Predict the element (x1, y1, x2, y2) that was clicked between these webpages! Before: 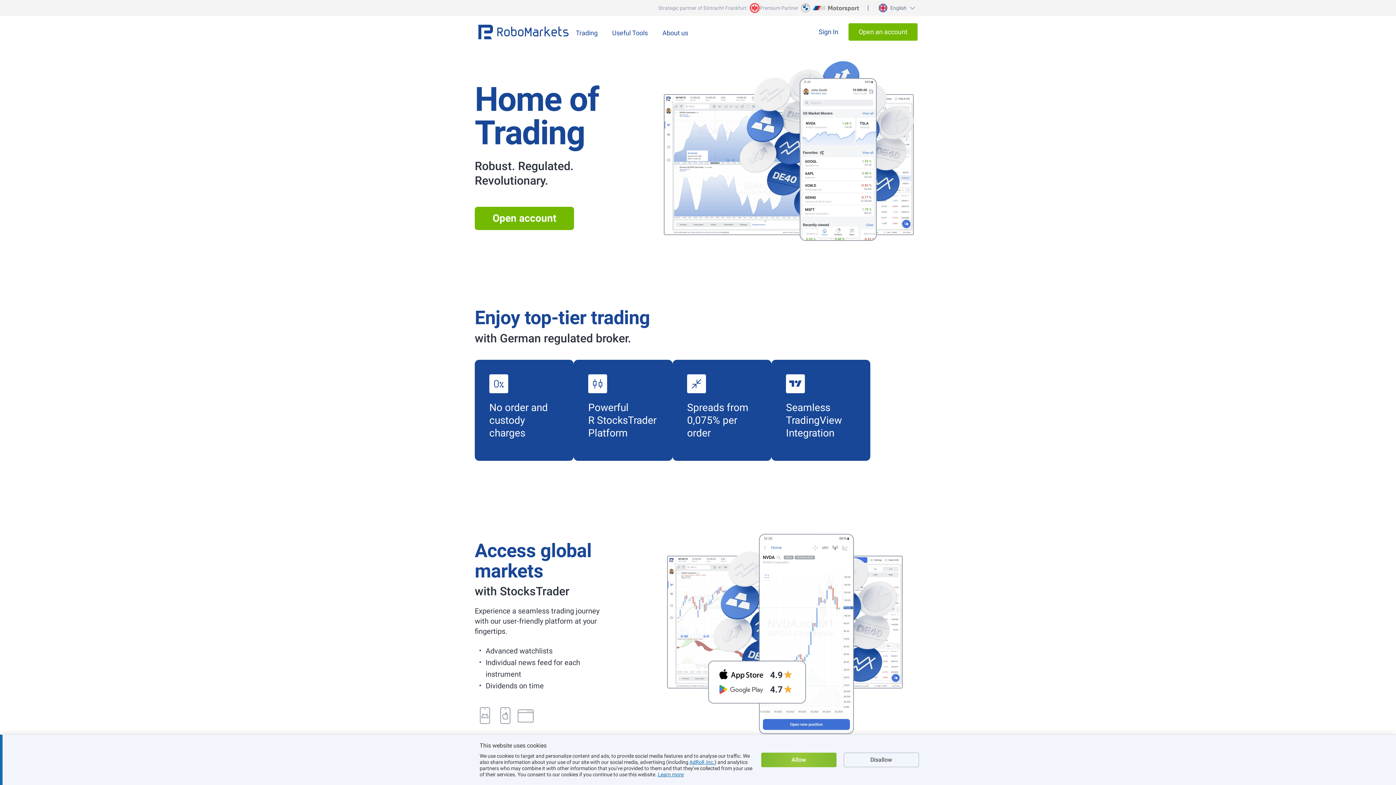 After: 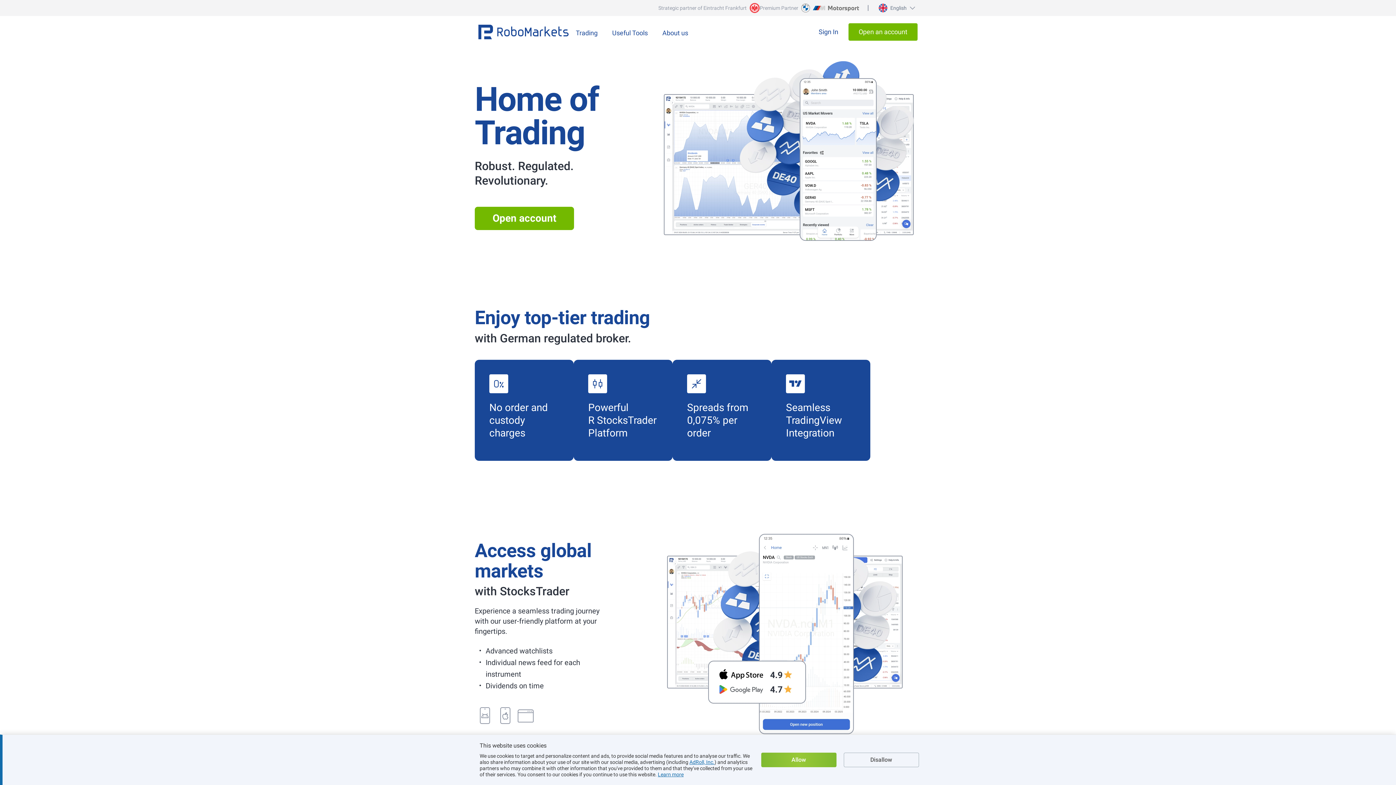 Action: bbox: (474, 706, 495, 726)